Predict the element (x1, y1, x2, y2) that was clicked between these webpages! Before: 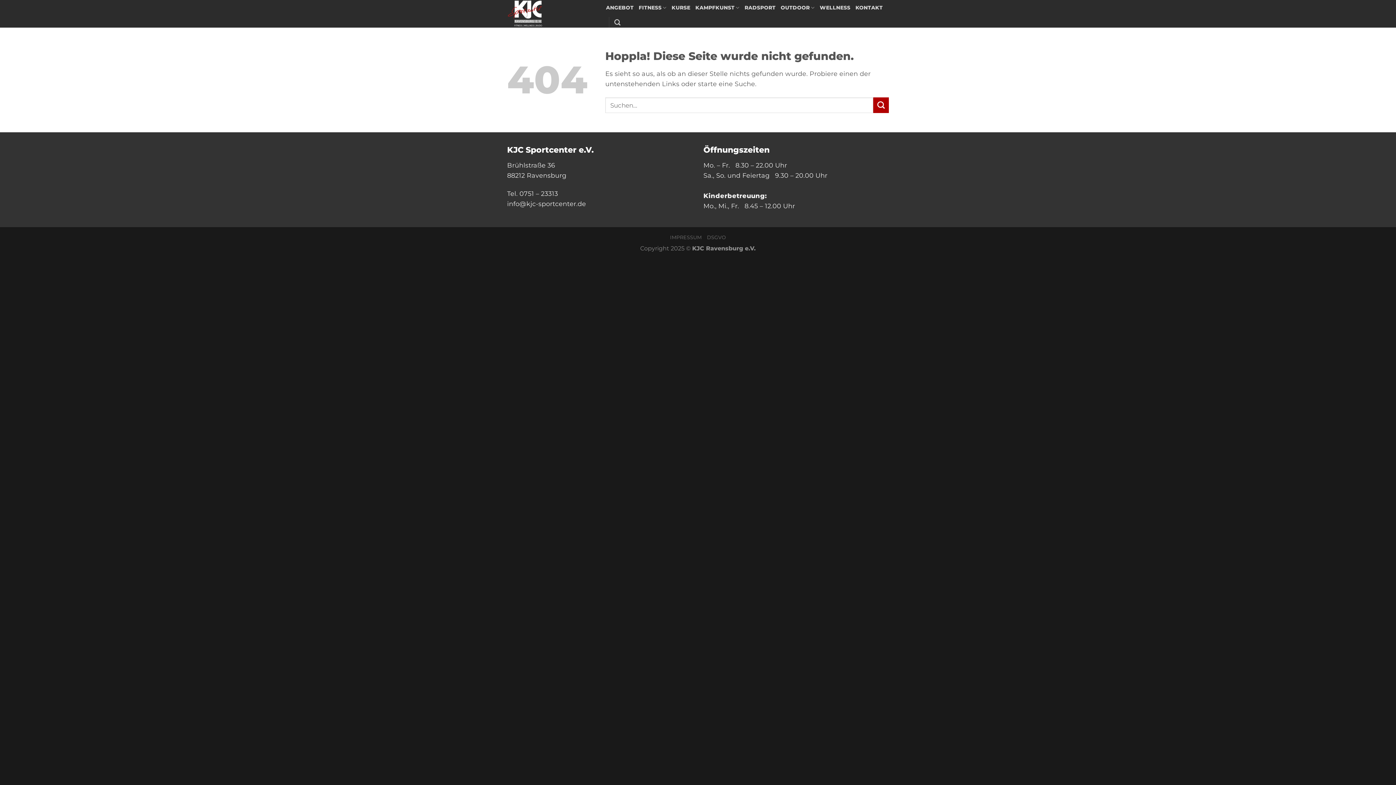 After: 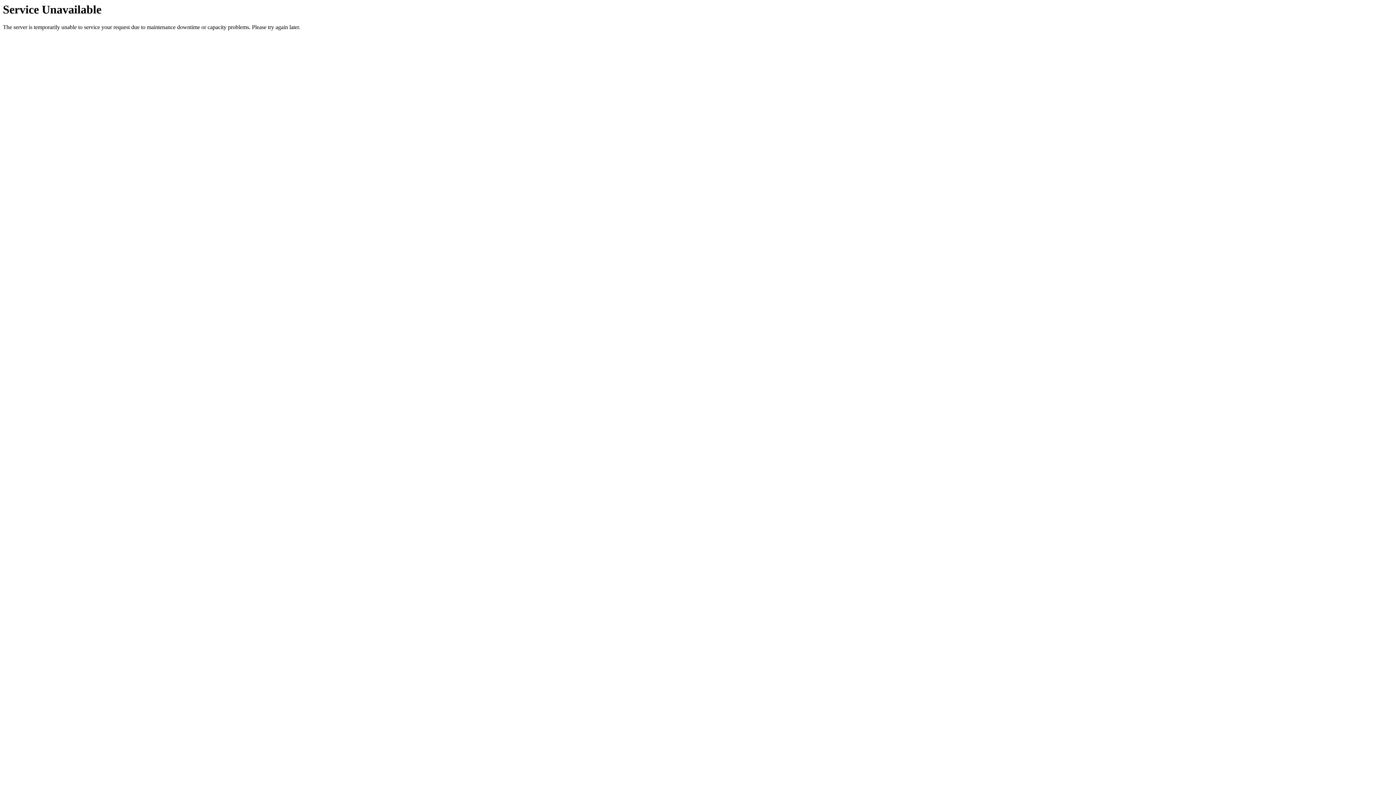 Action: label: FITNESS bbox: (638, 0, 666, 15)